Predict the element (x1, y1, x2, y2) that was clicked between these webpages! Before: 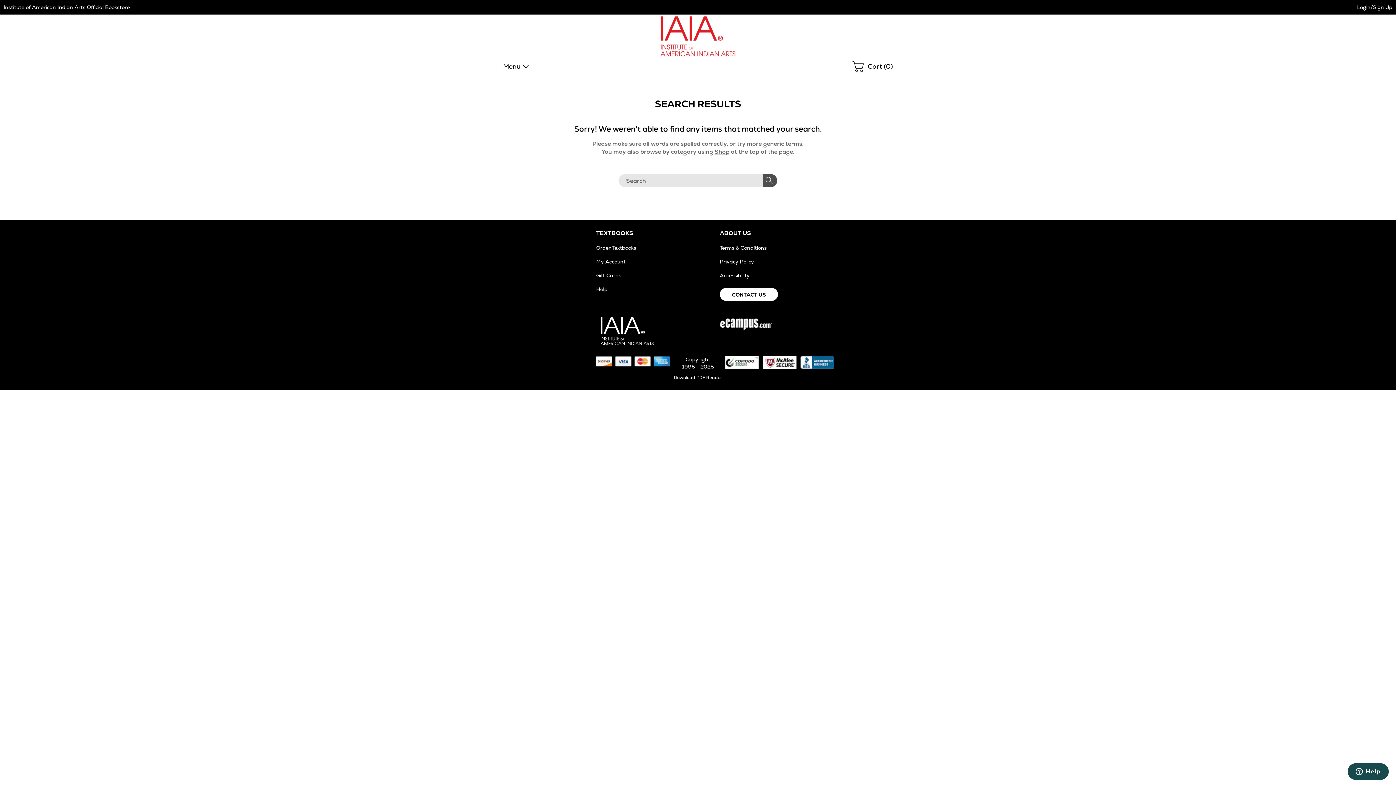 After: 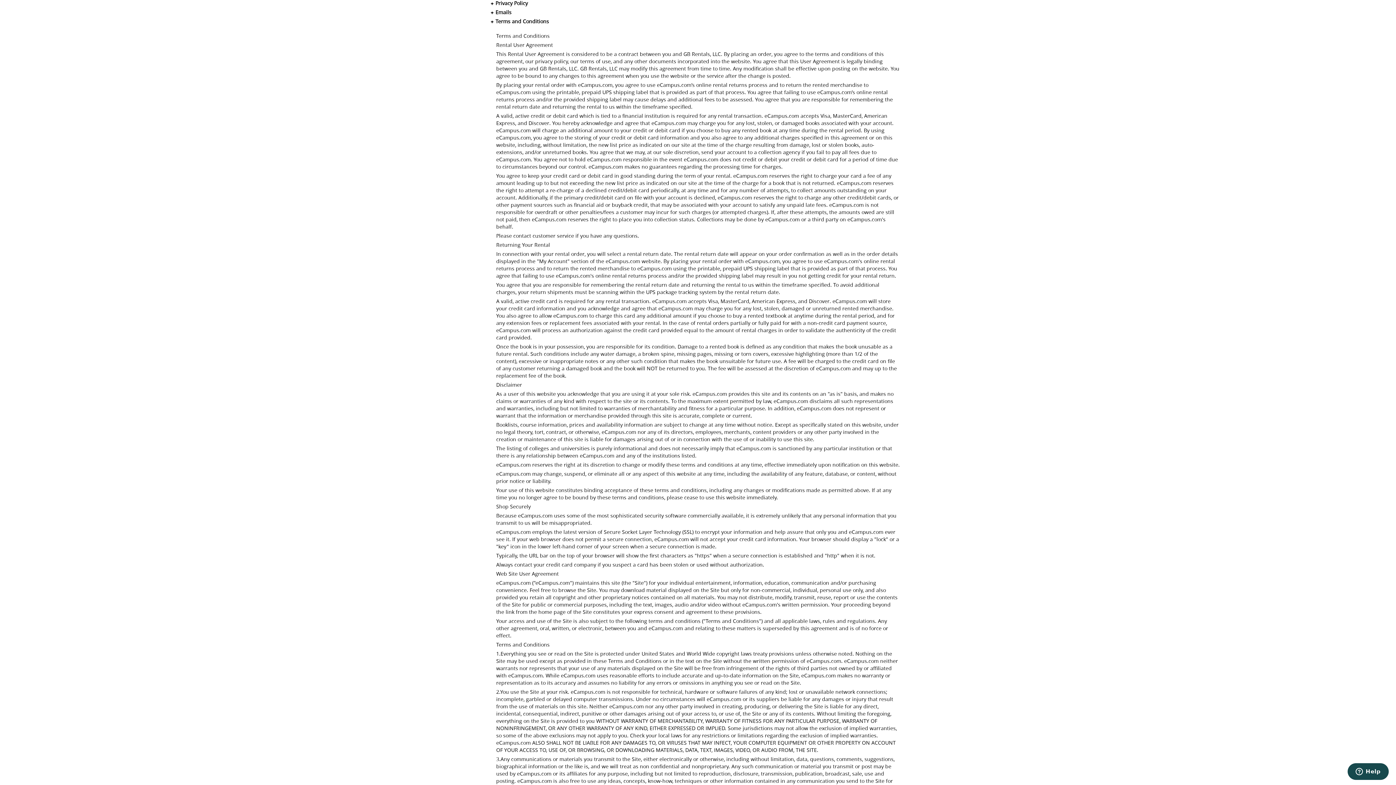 Action: bbox: (720, 244, 766, 251) label: Terms & Conditions